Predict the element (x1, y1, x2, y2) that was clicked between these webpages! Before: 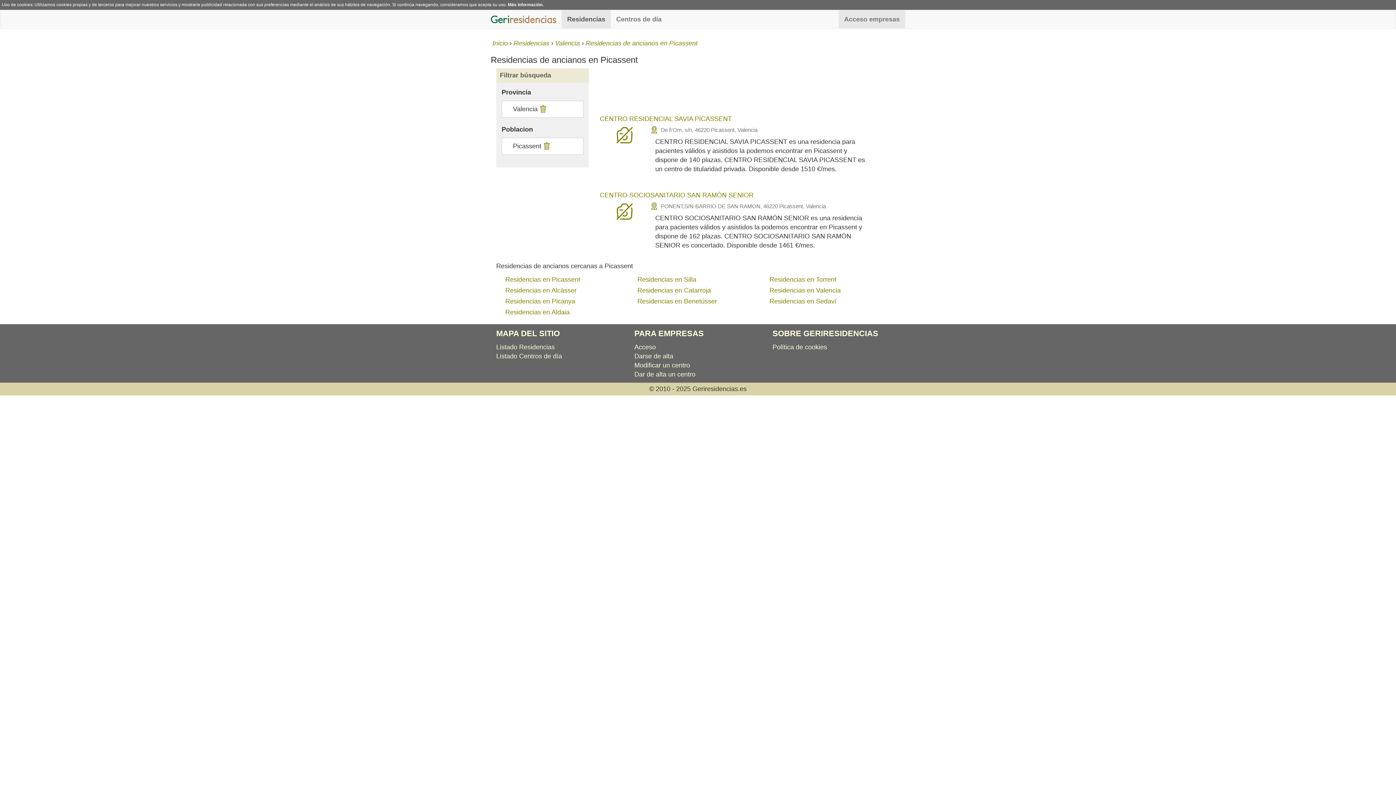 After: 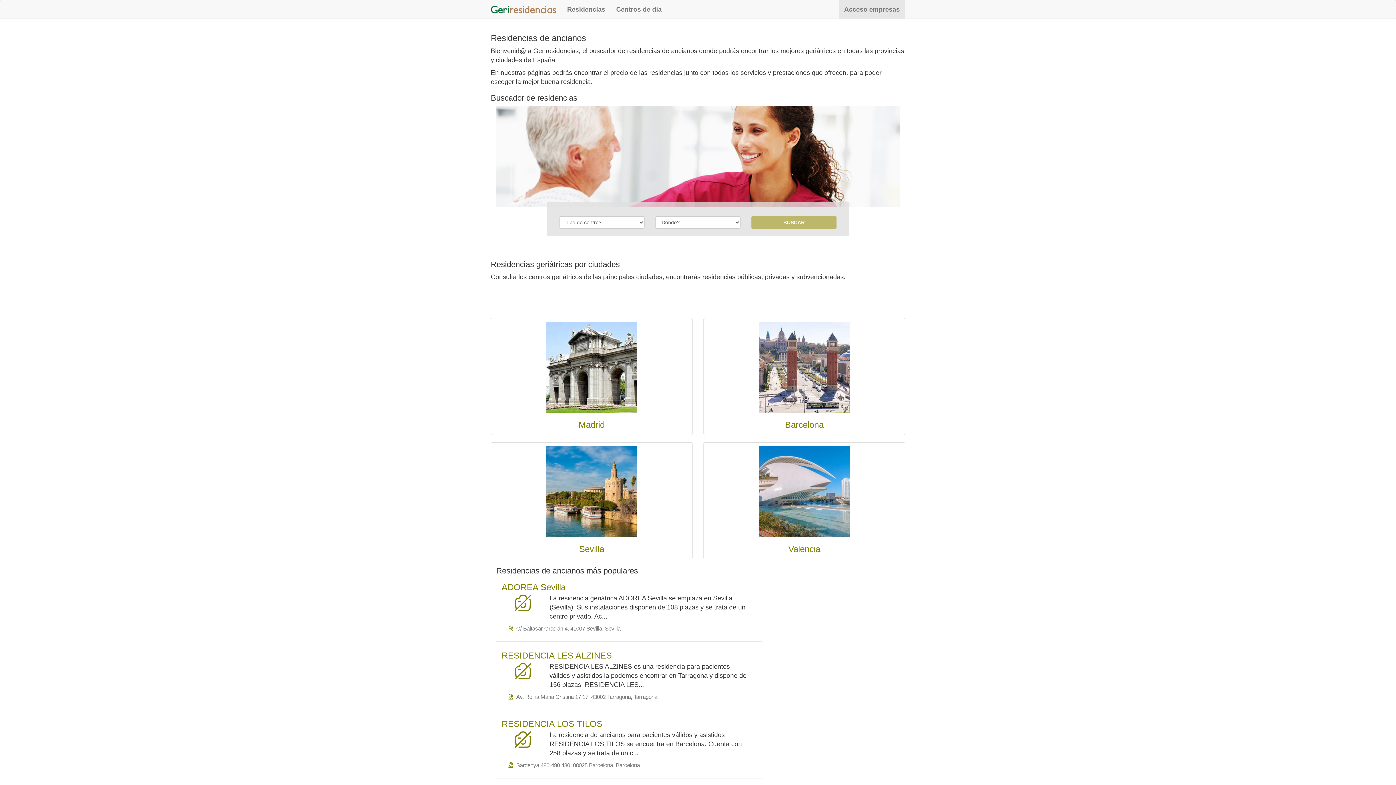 Action: bbox: (490, 39, 509, 46) label: Inicio